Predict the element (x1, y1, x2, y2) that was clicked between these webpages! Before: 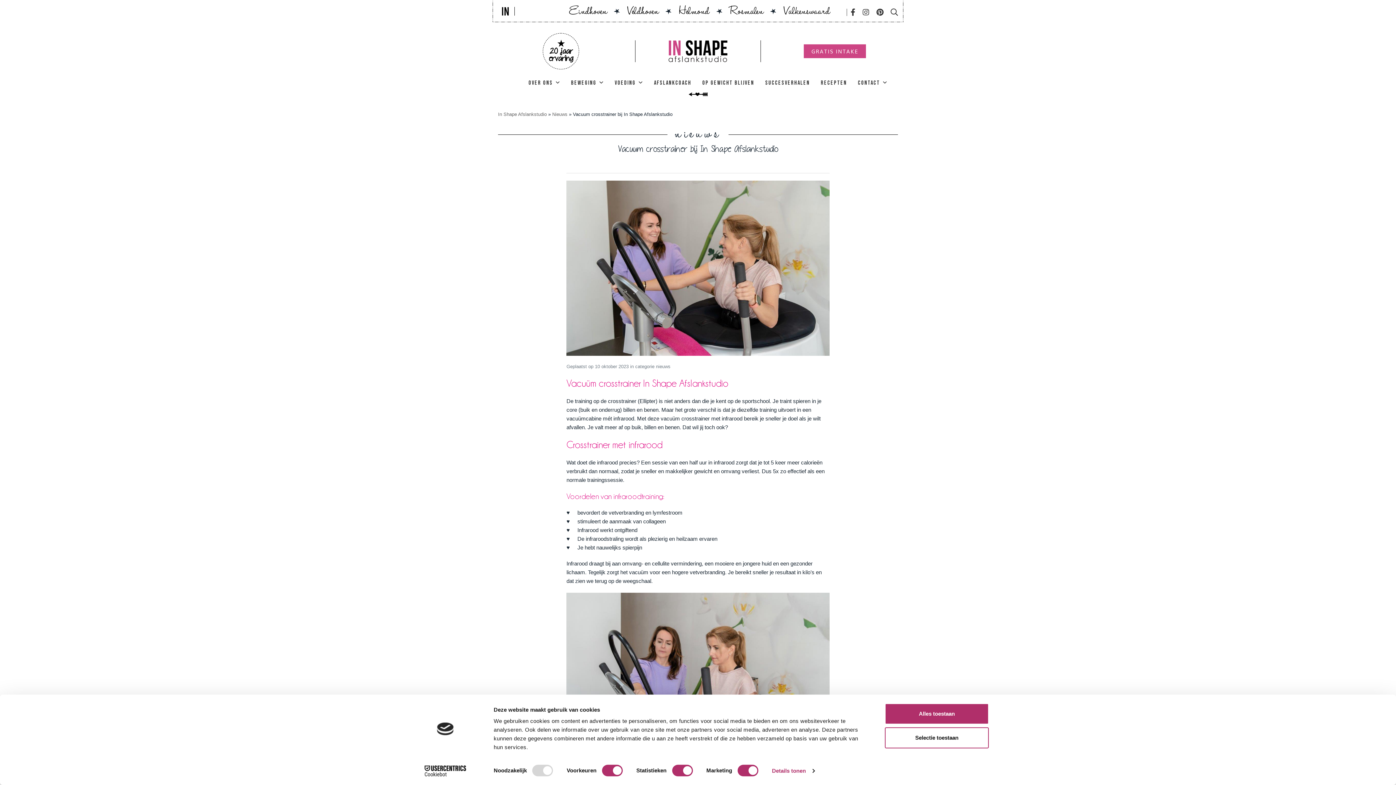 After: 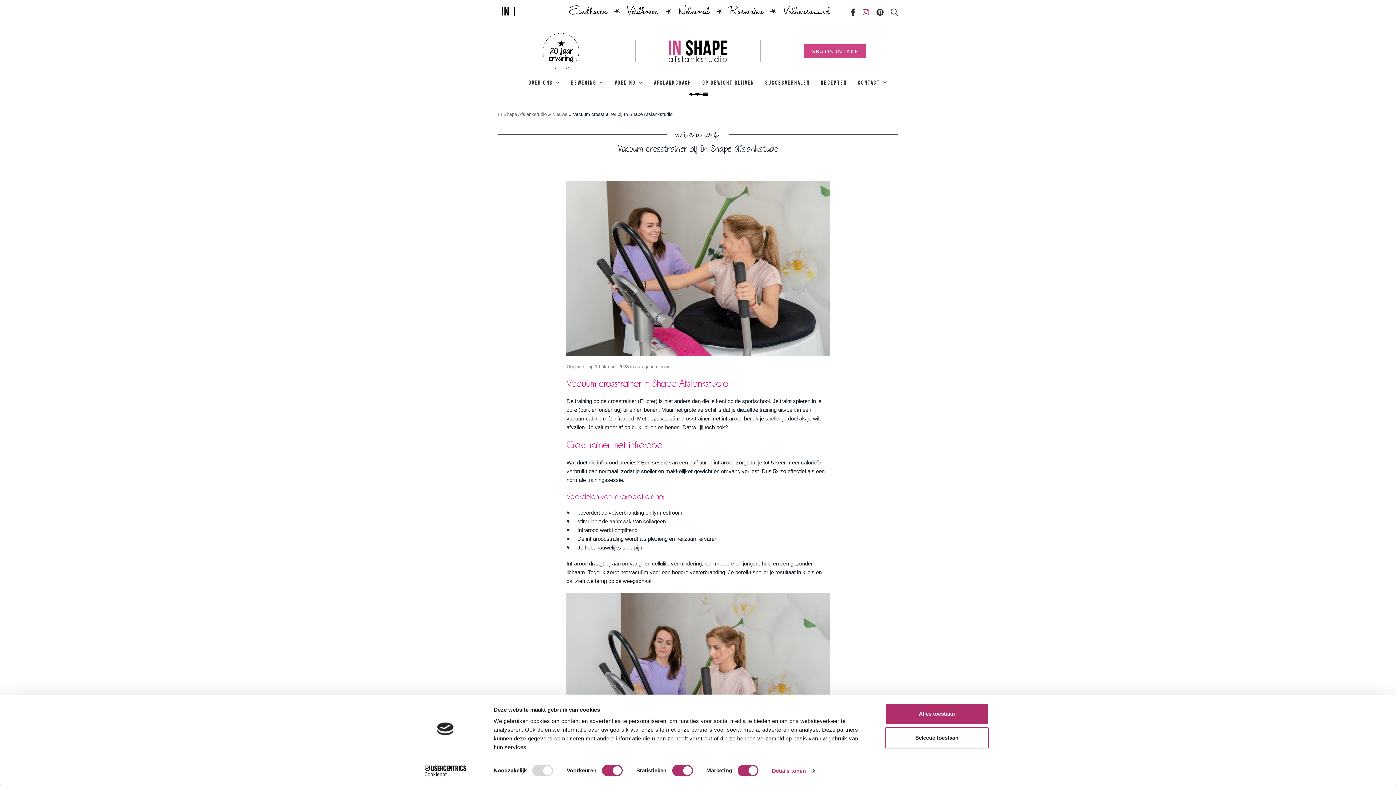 Action: bbox: (862, 8, 869, 16)